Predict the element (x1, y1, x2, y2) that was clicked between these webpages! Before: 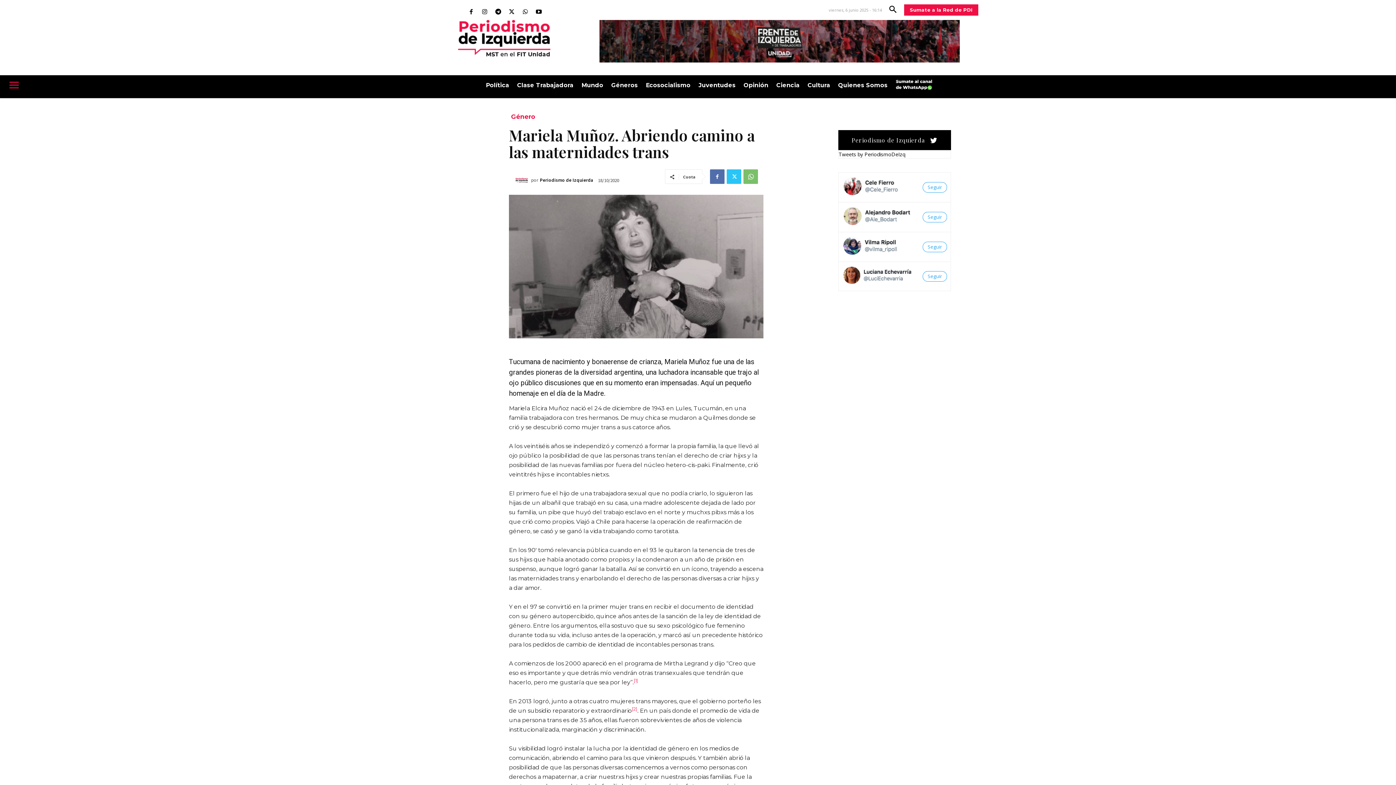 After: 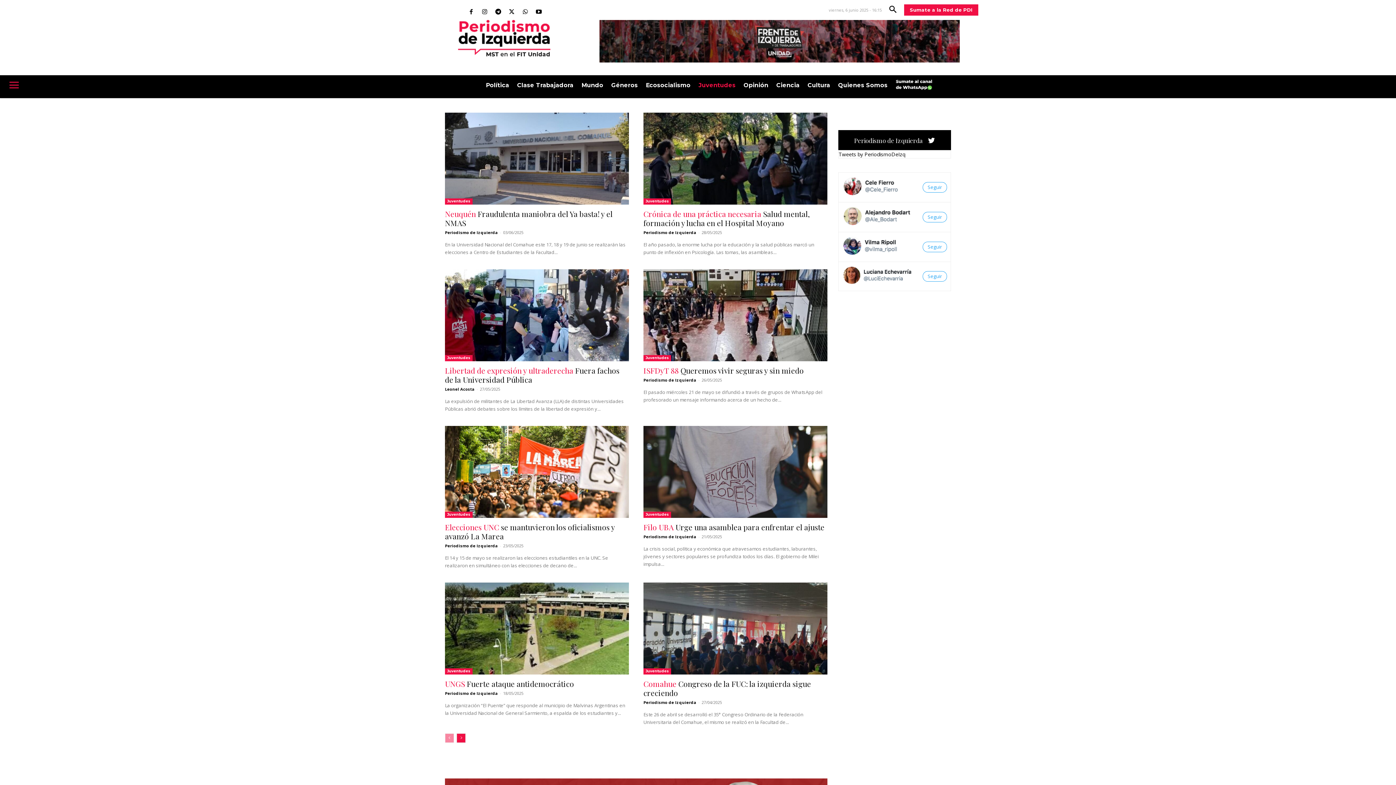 Action: bbox: (694, 75, 739, 95) label: Juventudes